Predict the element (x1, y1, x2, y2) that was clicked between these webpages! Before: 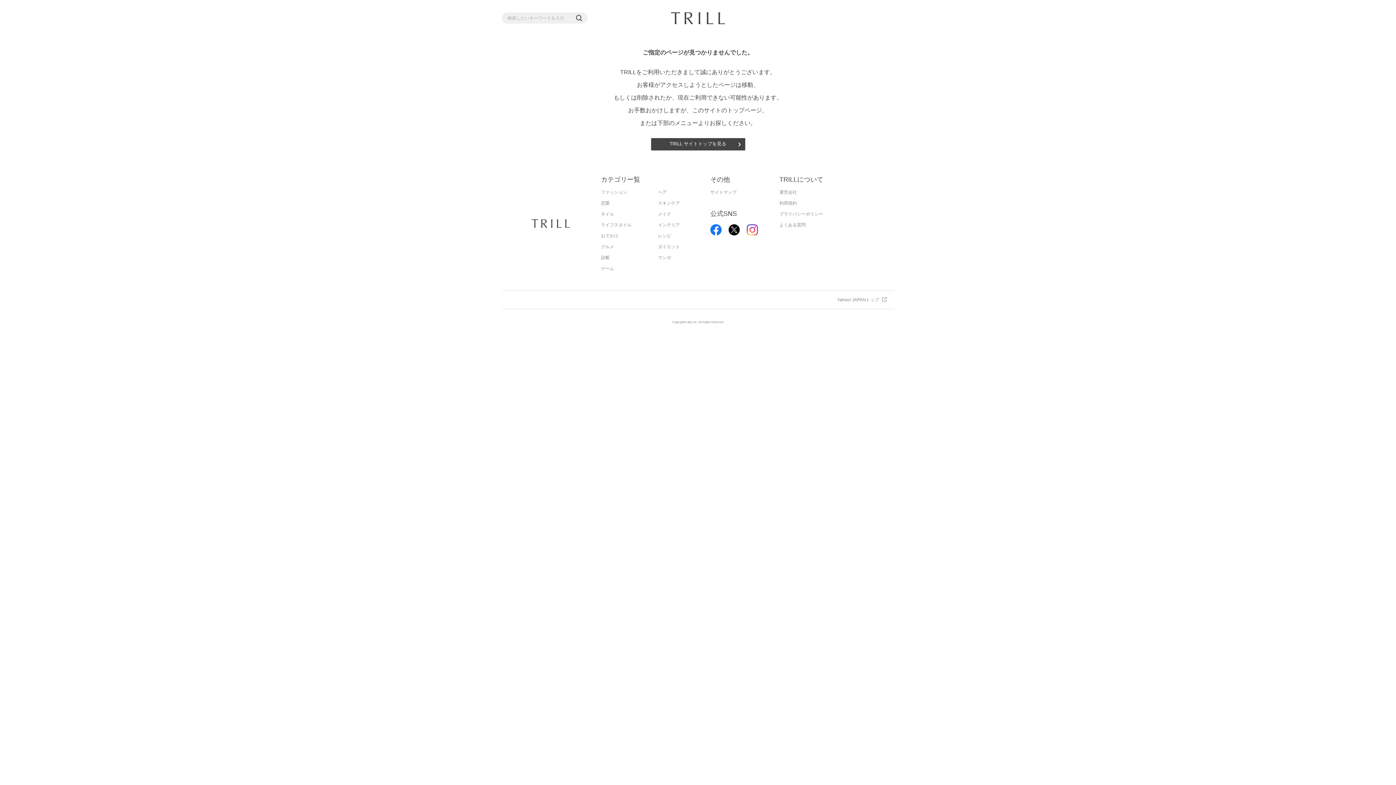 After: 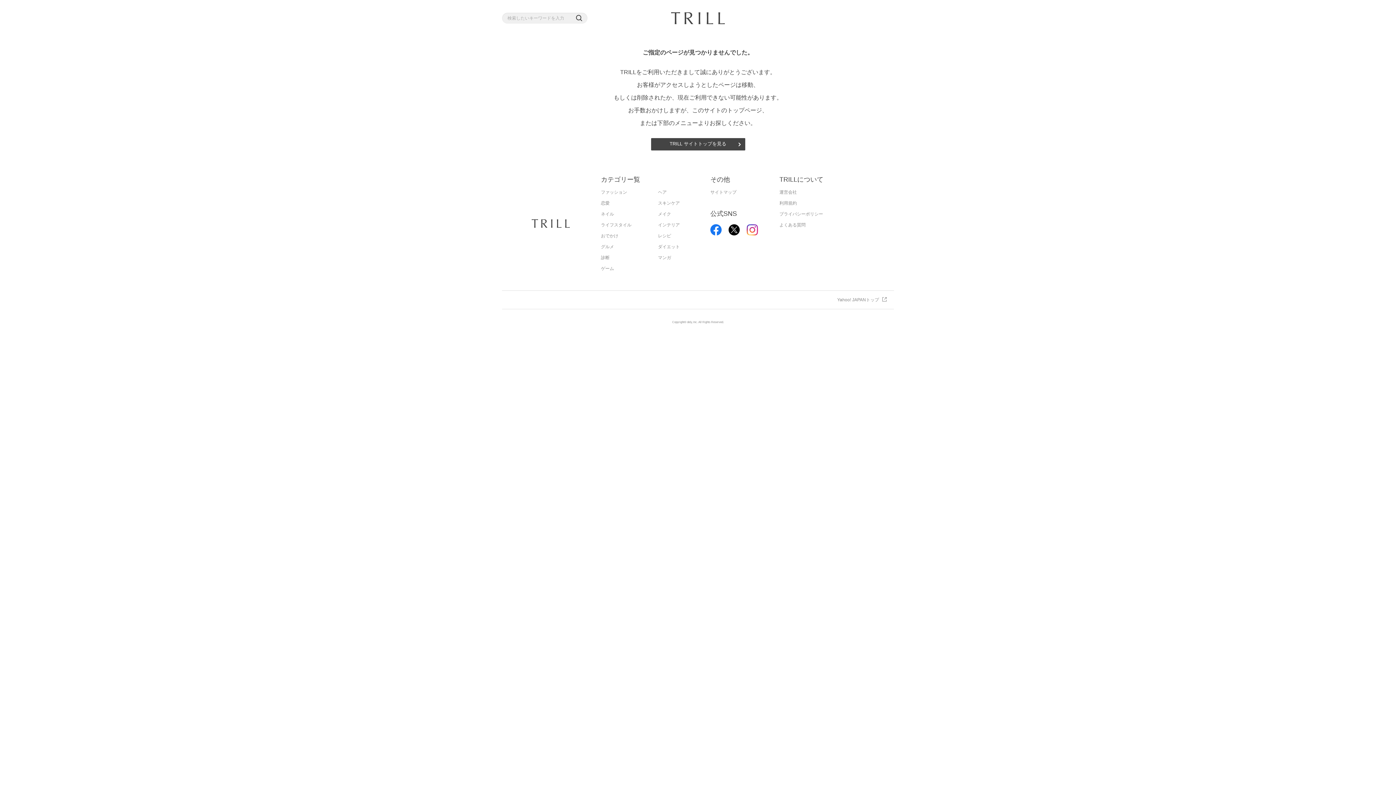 Action: bbox: (576, 14, 582, 21)